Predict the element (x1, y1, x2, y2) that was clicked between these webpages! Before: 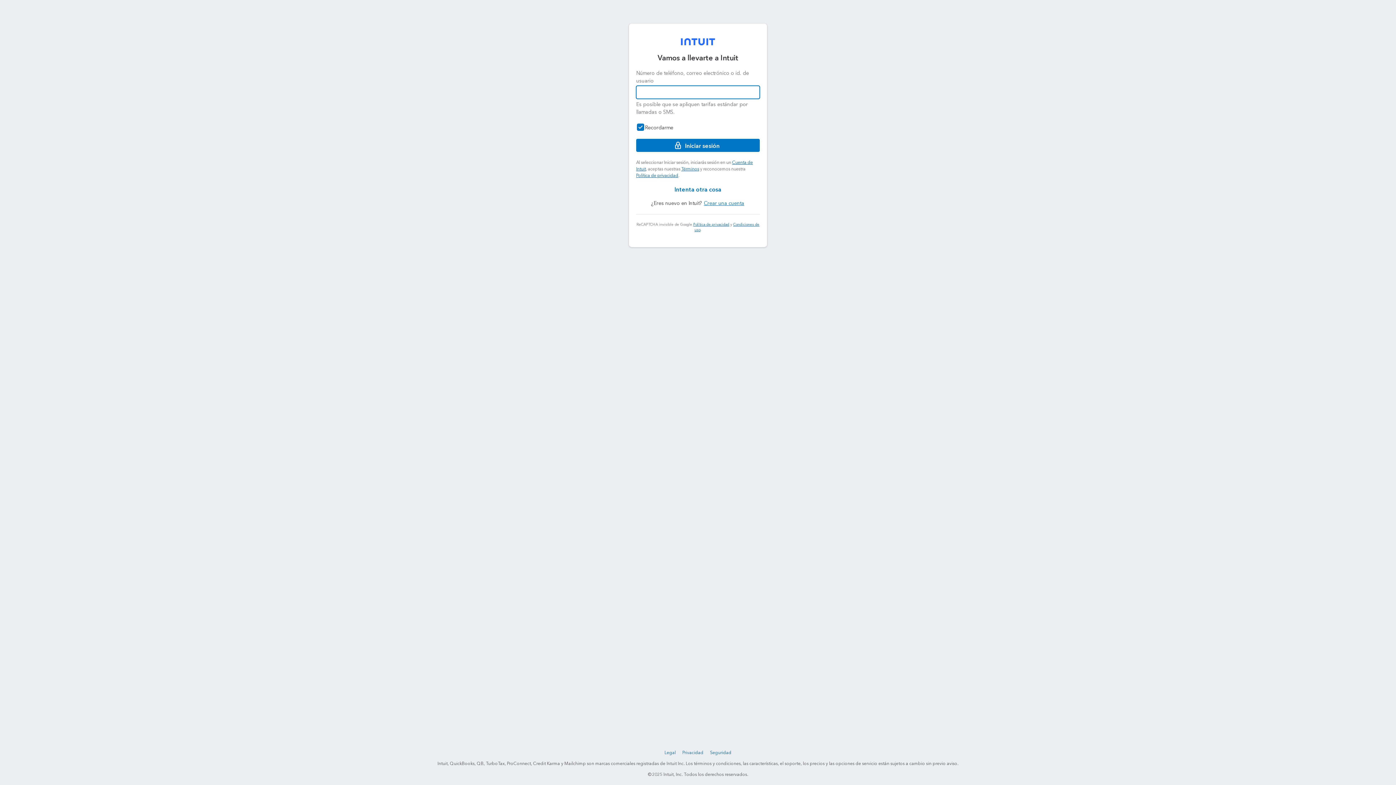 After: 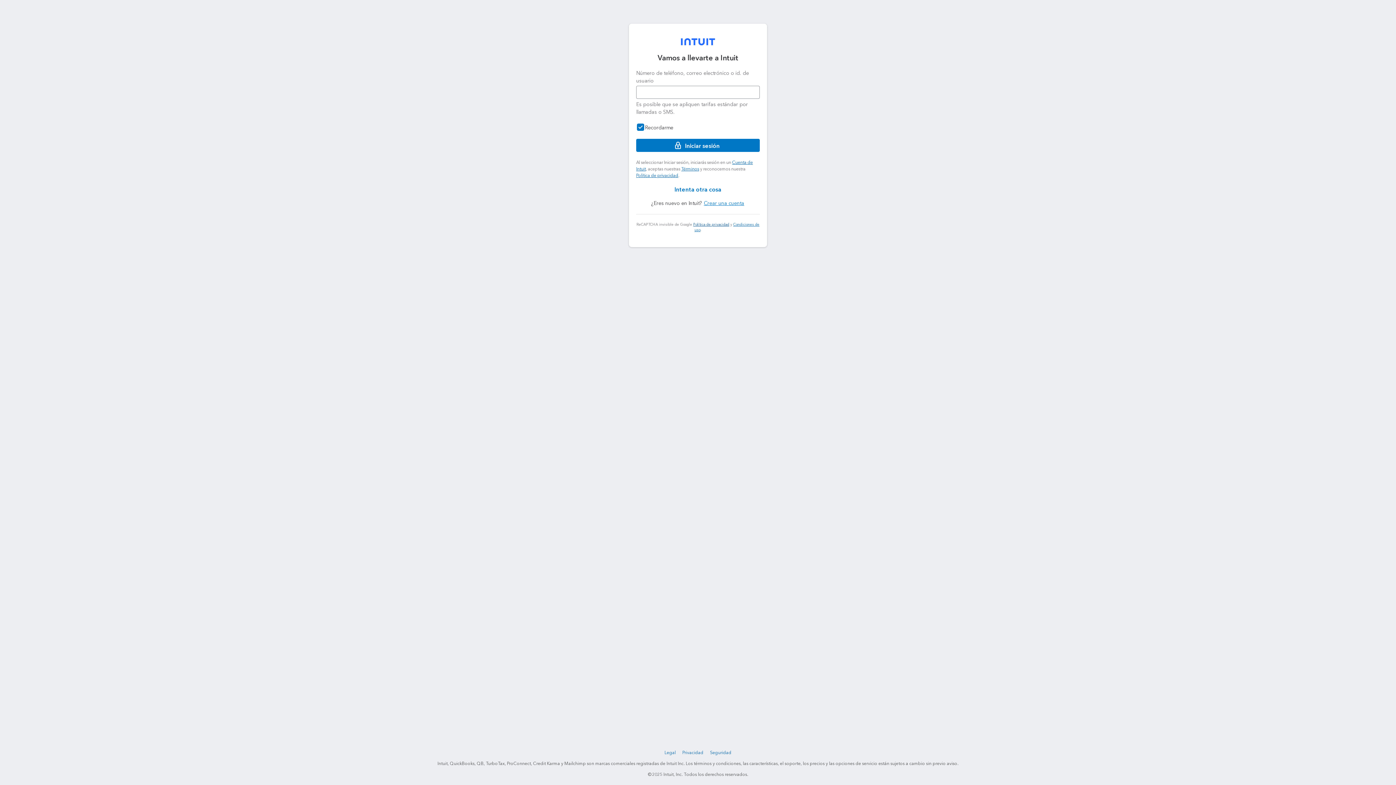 Action: bbox: (693, 222, 729, 226) label: Política de privacidad